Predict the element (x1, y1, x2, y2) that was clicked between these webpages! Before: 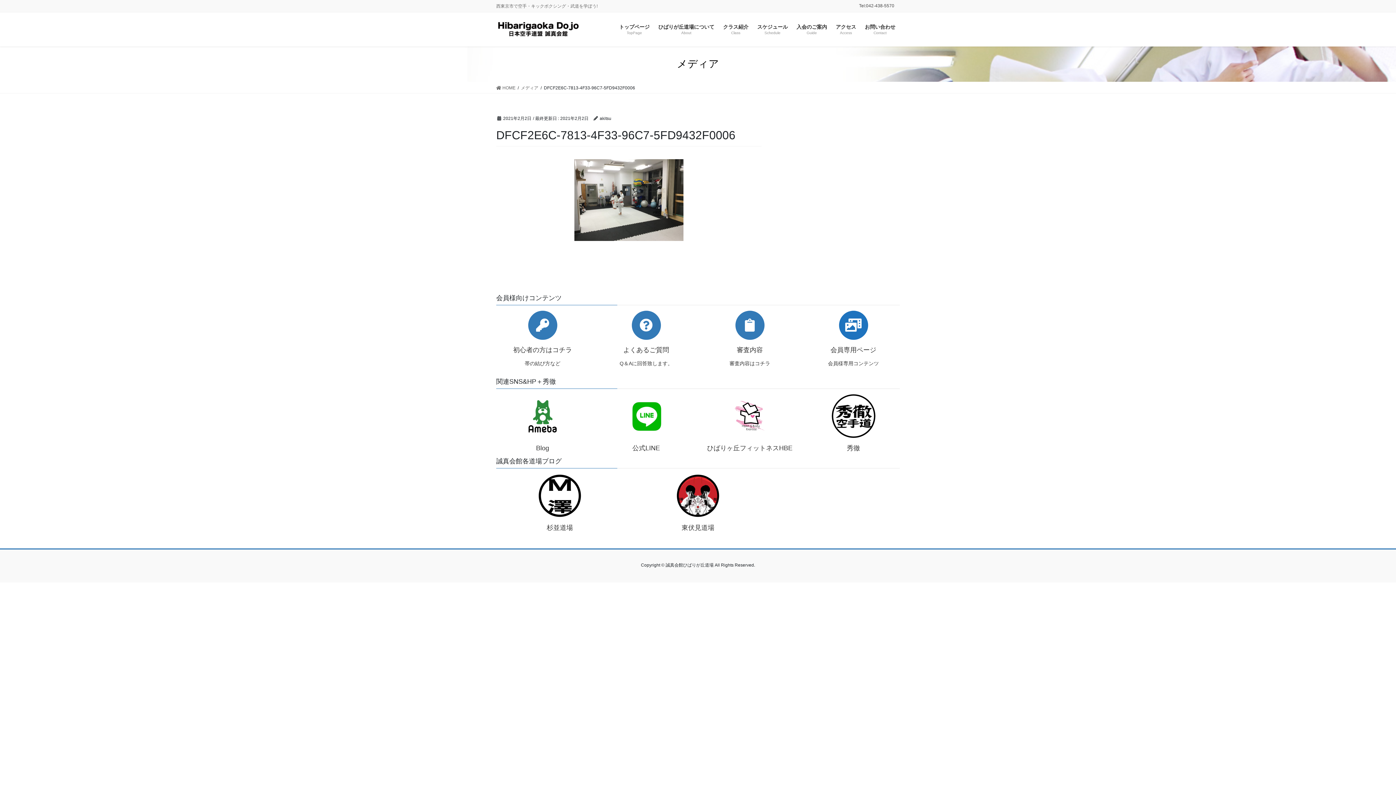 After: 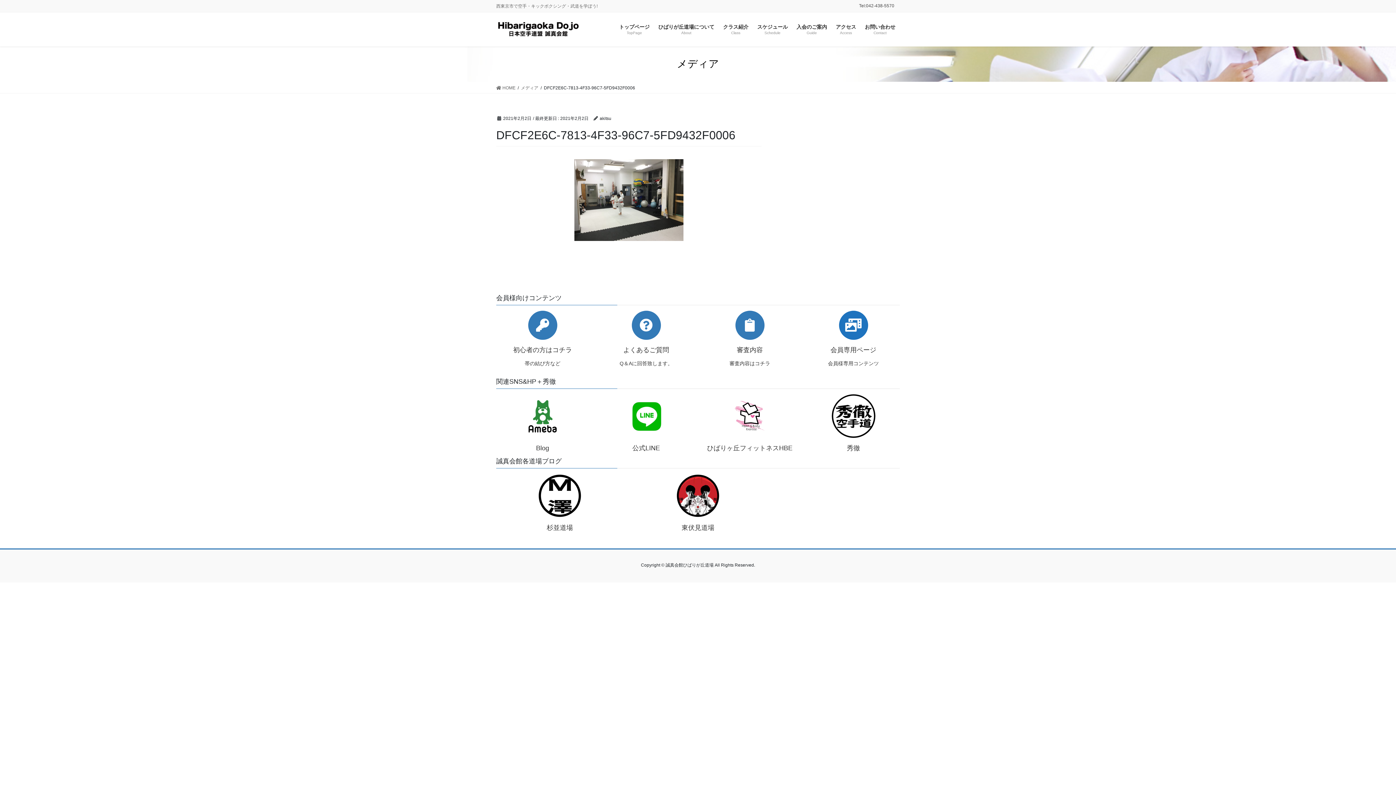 Action: bbox: (496, 474, 623, 532) label: 杉並道場